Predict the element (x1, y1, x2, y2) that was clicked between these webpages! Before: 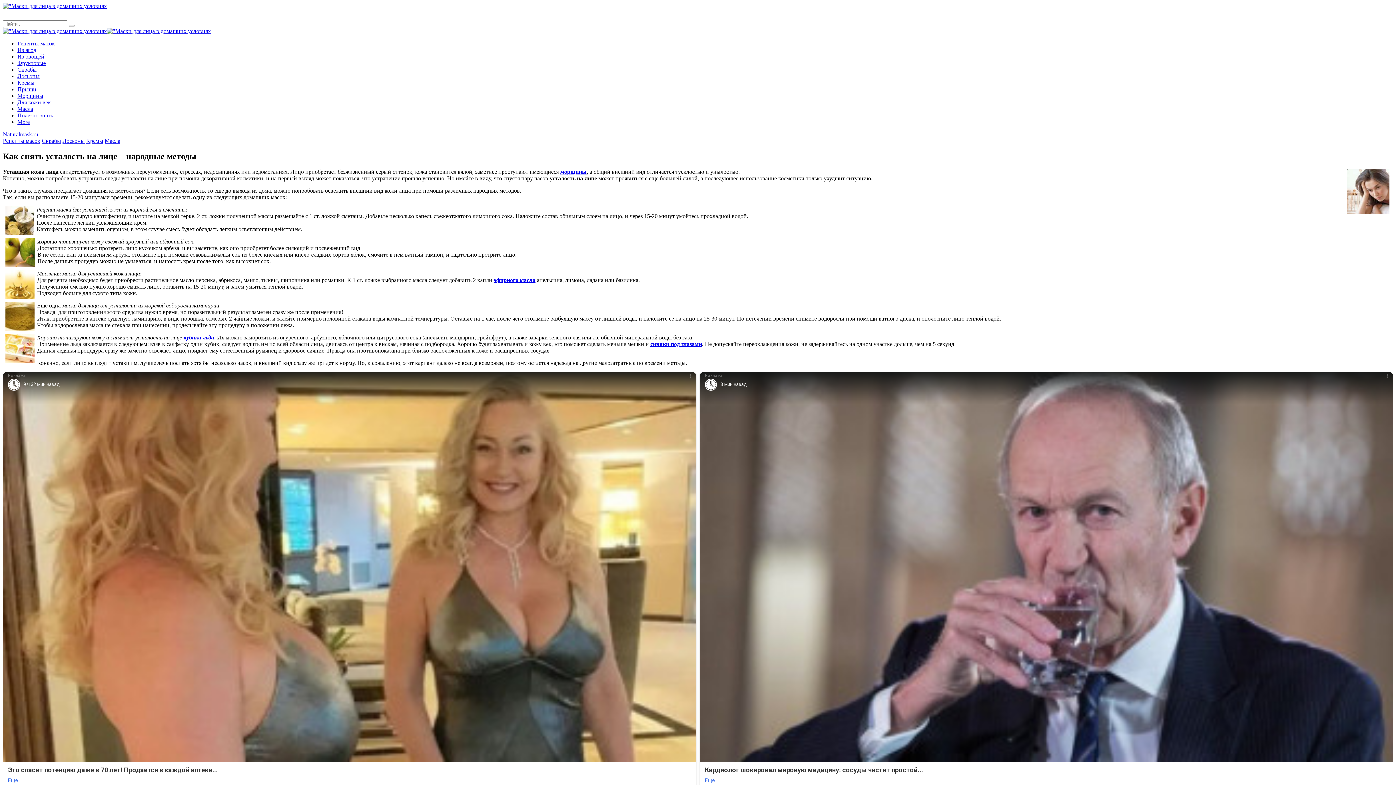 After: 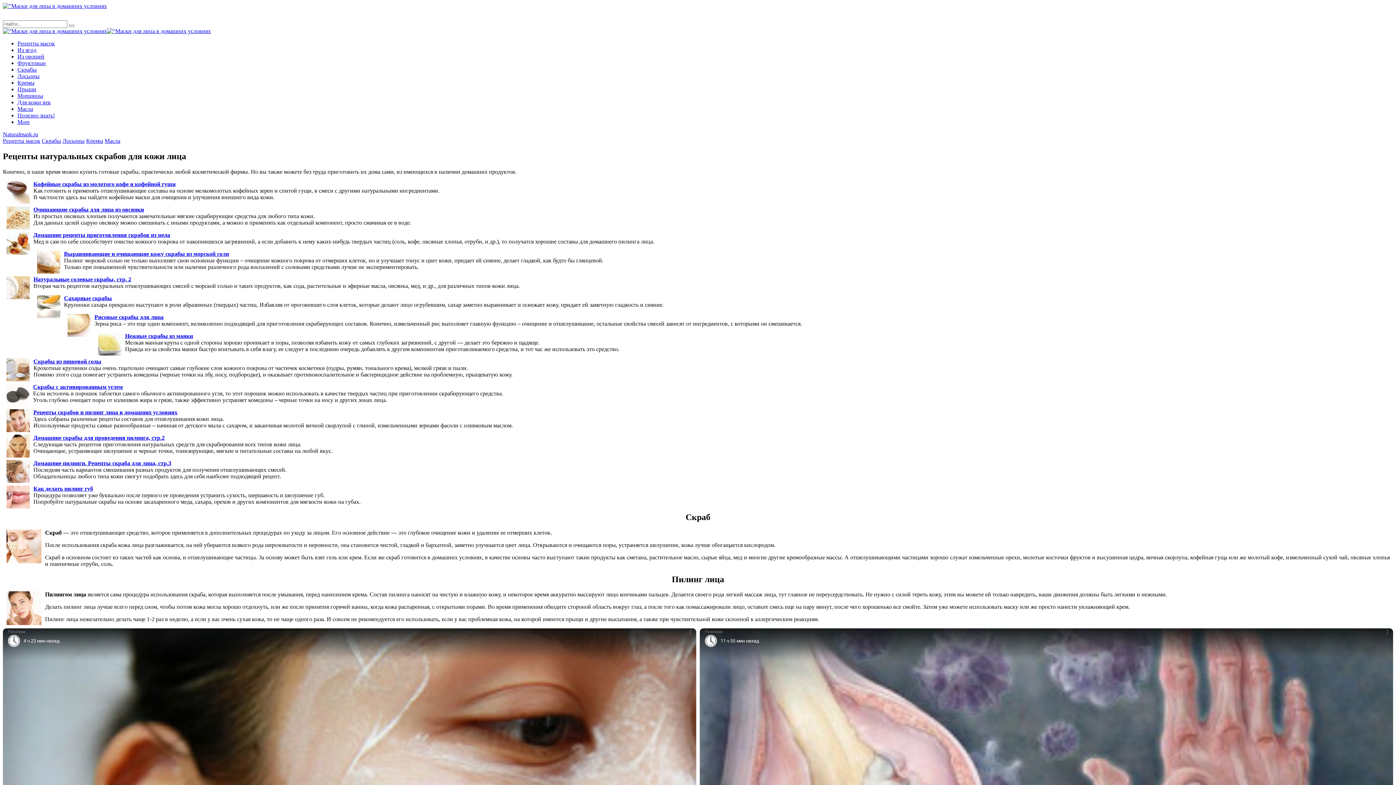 Action: label: Скрабы bbox: (41, 137, 61, 144)